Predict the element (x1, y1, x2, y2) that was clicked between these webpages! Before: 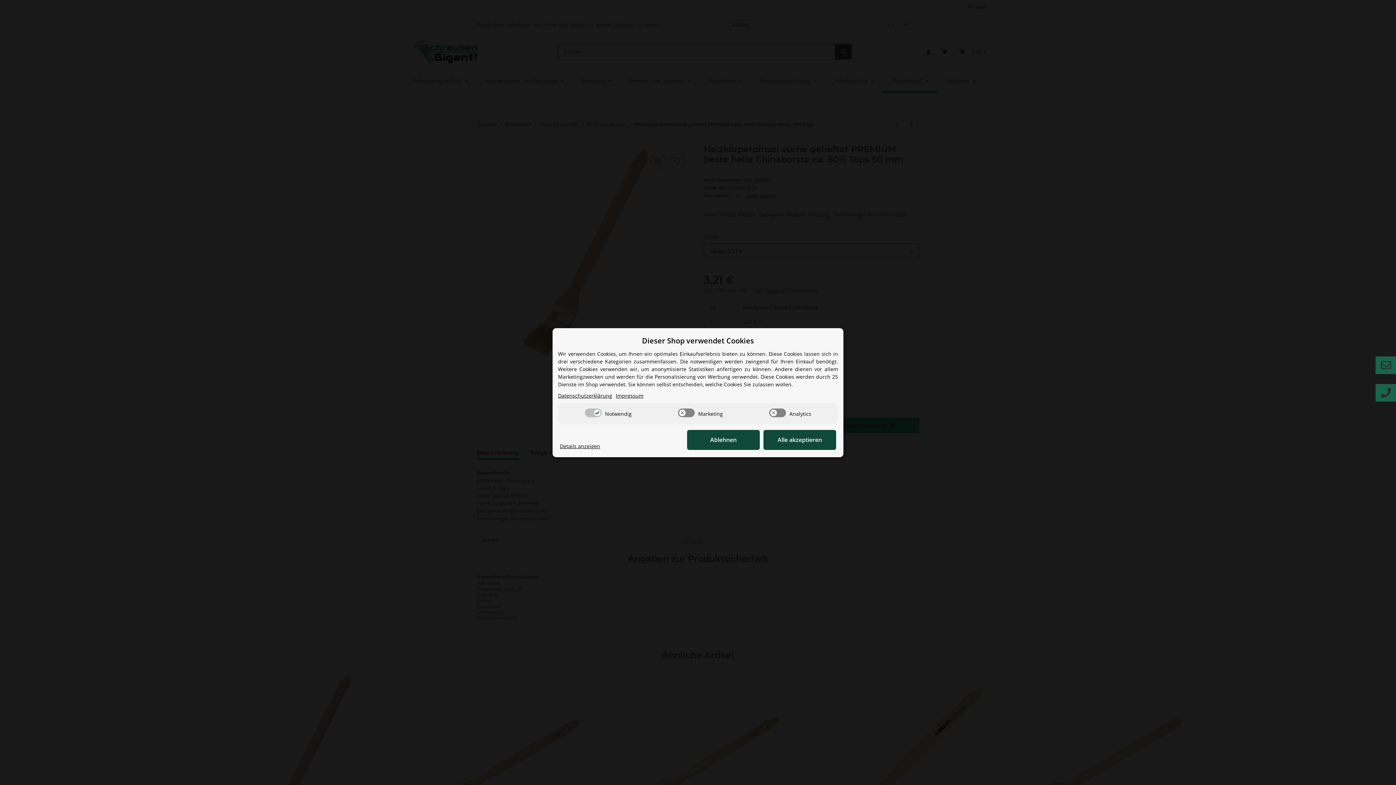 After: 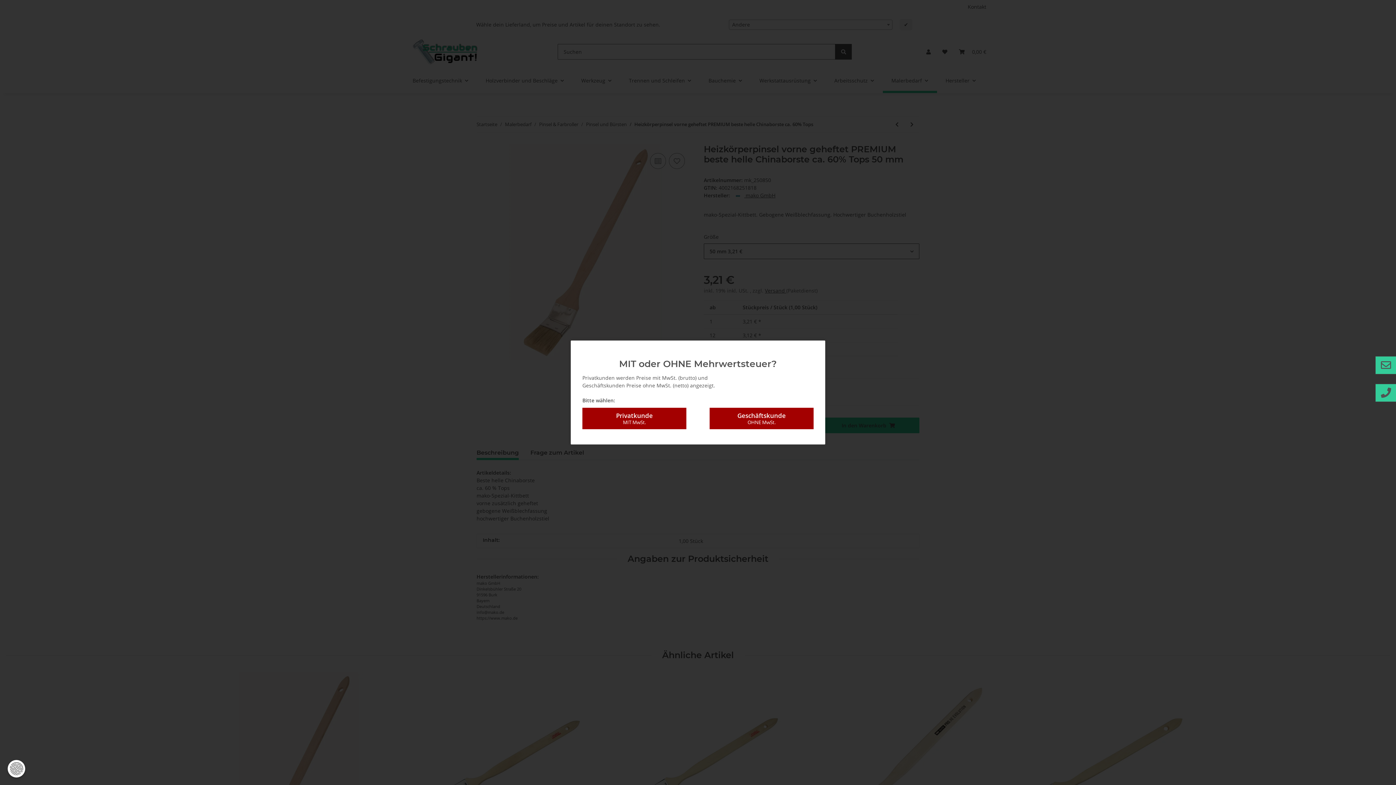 Action: label: Alle akzeptieren bbox: (763, 430, 836, 450)